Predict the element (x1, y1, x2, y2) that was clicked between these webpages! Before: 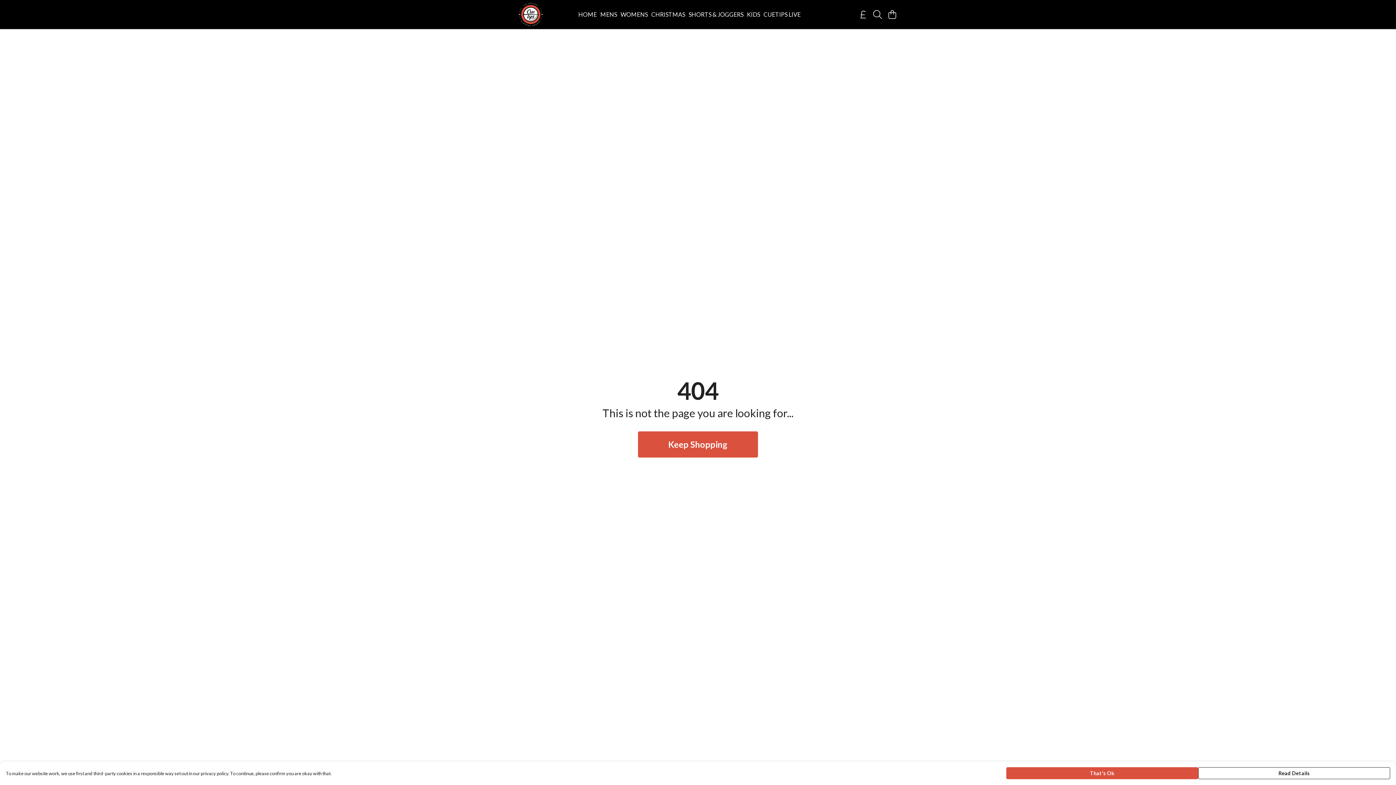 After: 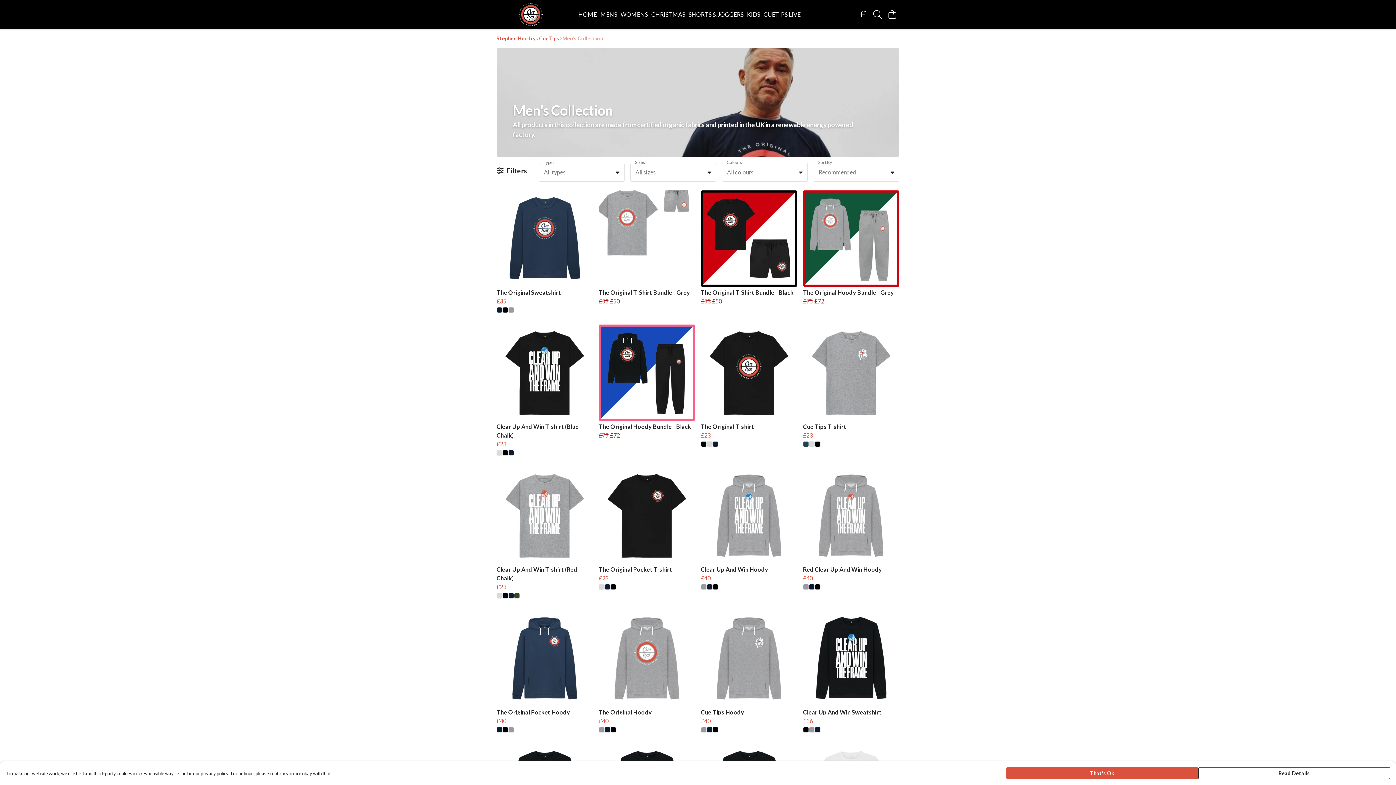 Action: bbox: (598, 9, 618, 19) label: MENS